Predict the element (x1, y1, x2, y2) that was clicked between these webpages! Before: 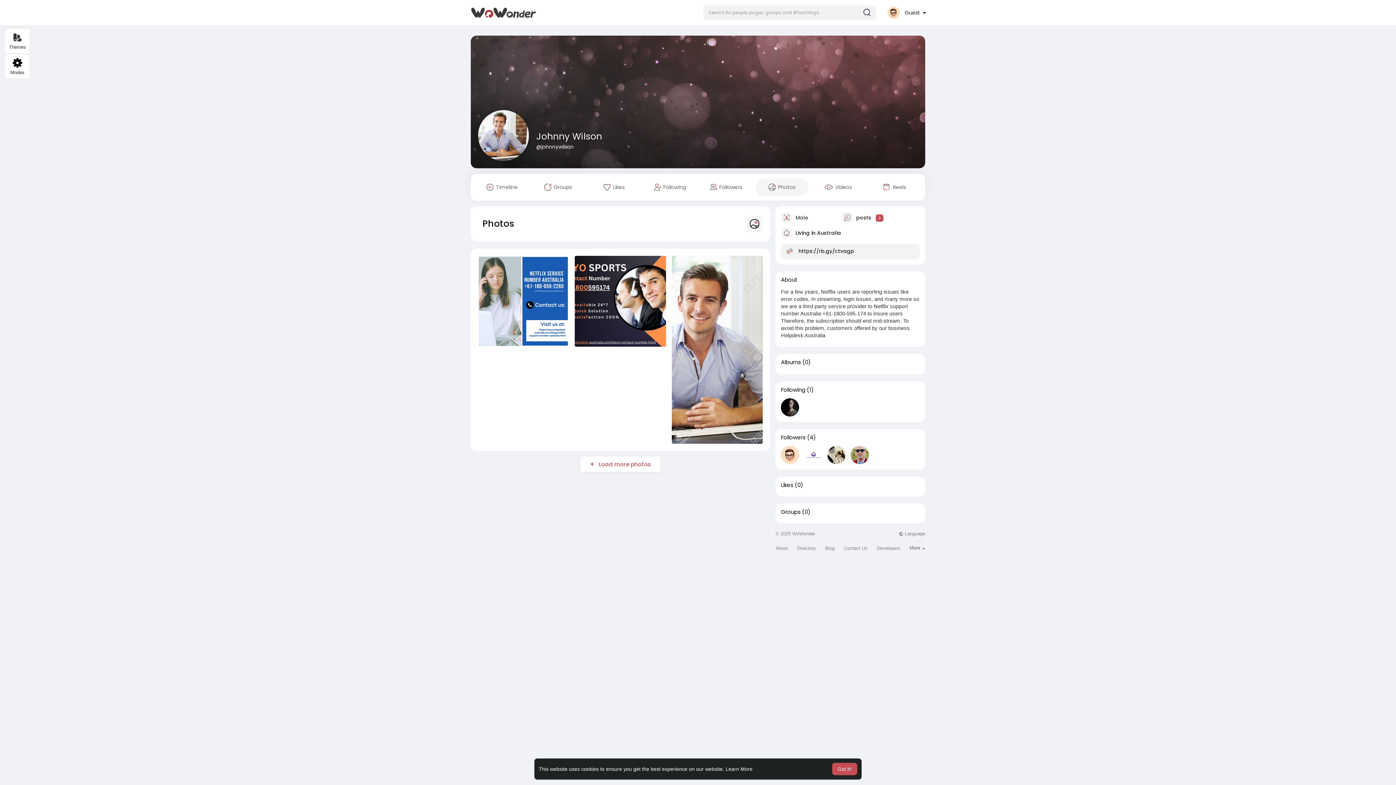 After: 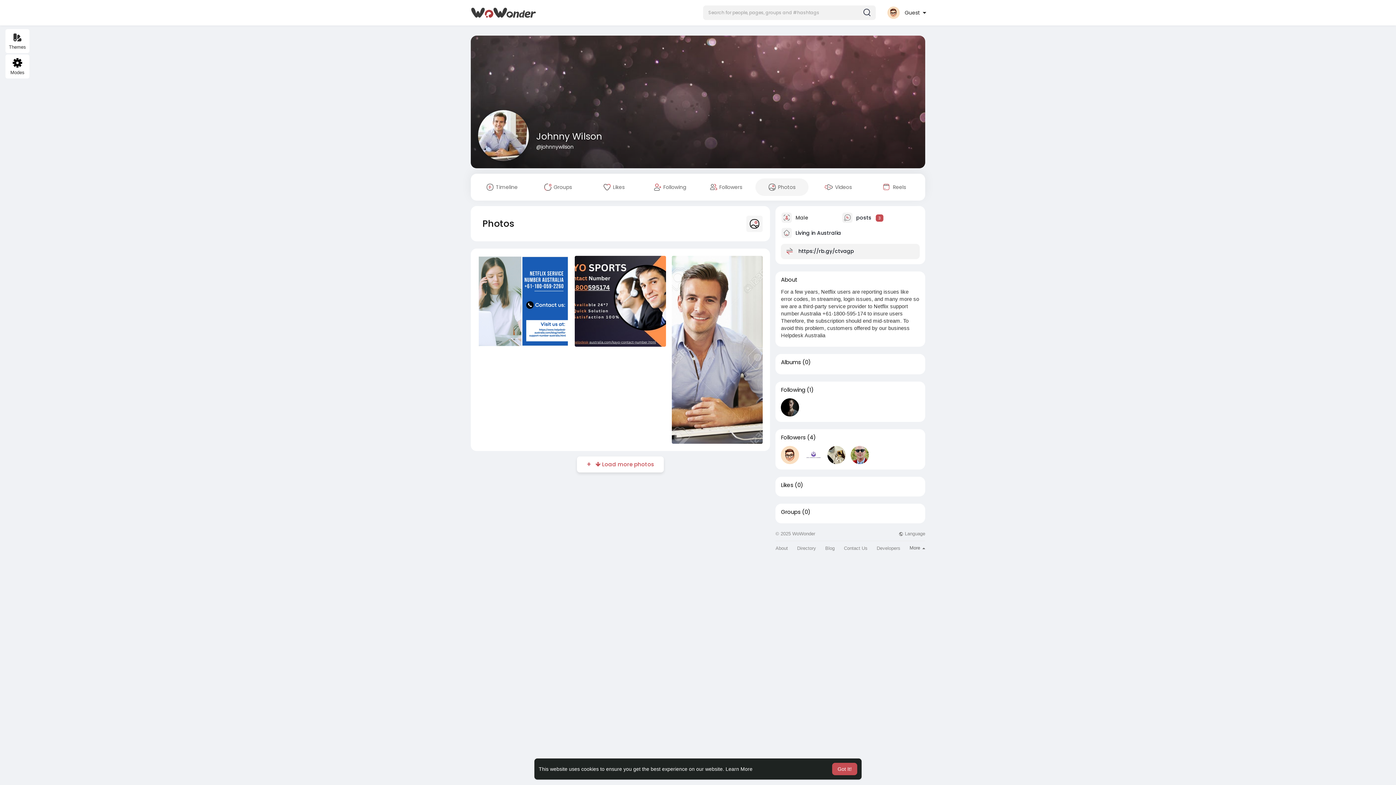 Action: bbox: (580, 456, 660, 472) label:  Load more photos